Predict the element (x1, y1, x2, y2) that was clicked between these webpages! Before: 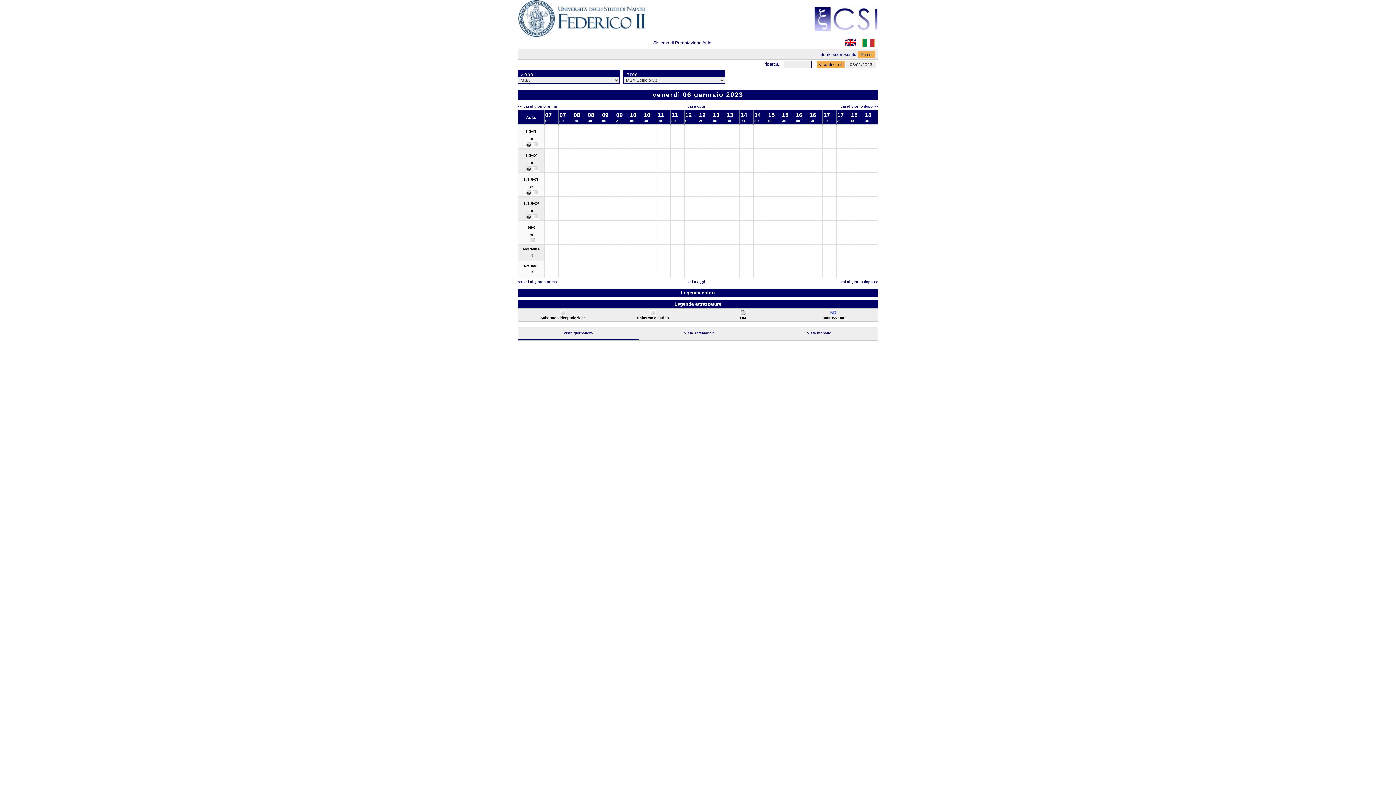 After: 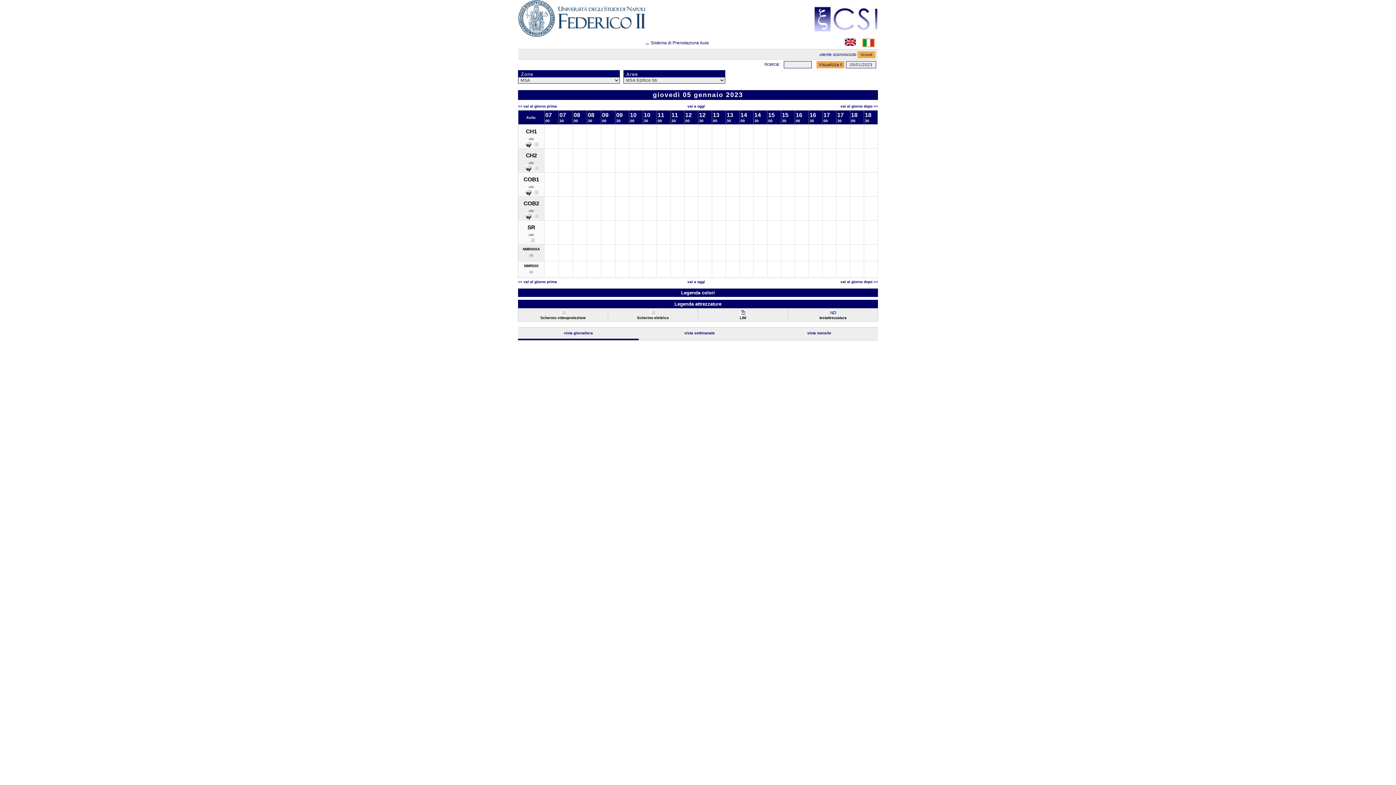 Action: bbox: (518, 280, 557, 284) label: << vai al giorno prima